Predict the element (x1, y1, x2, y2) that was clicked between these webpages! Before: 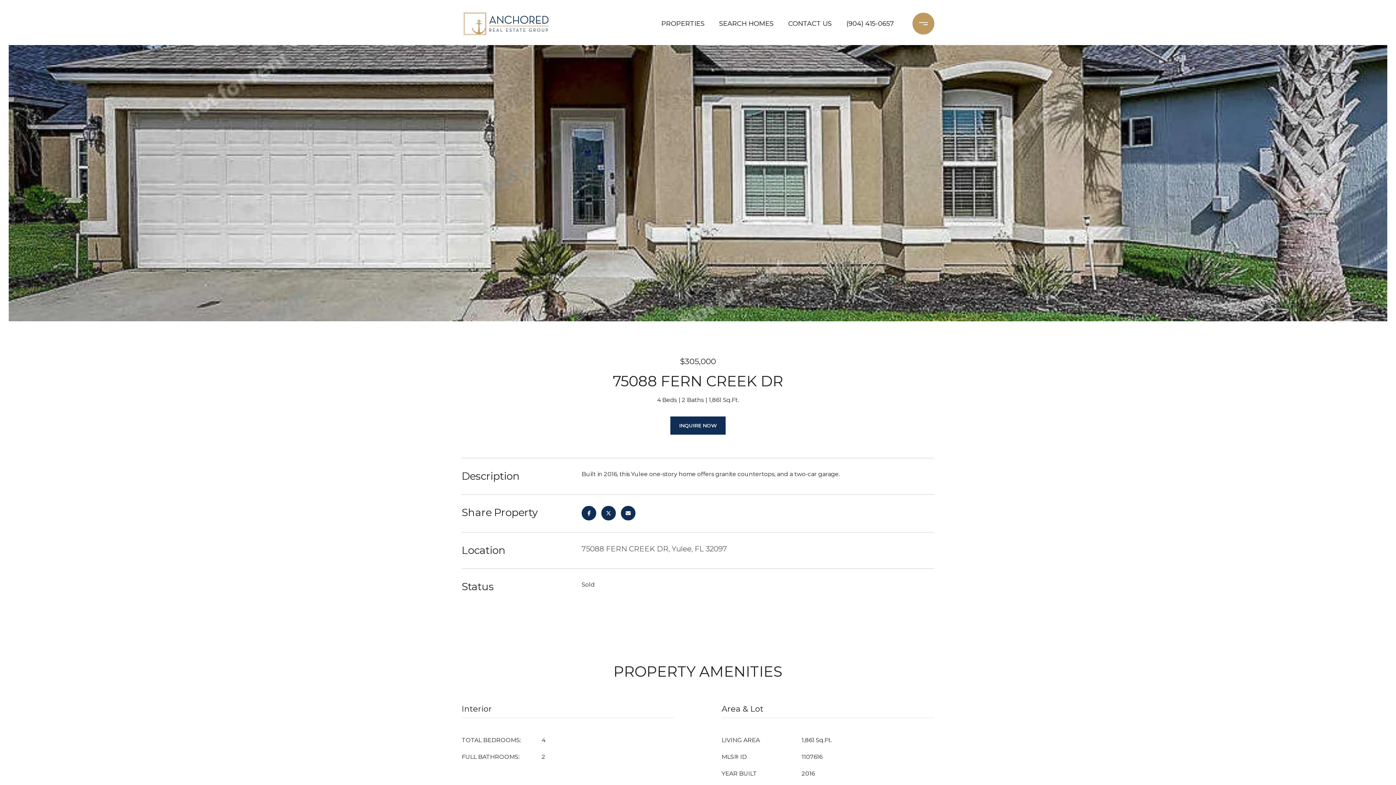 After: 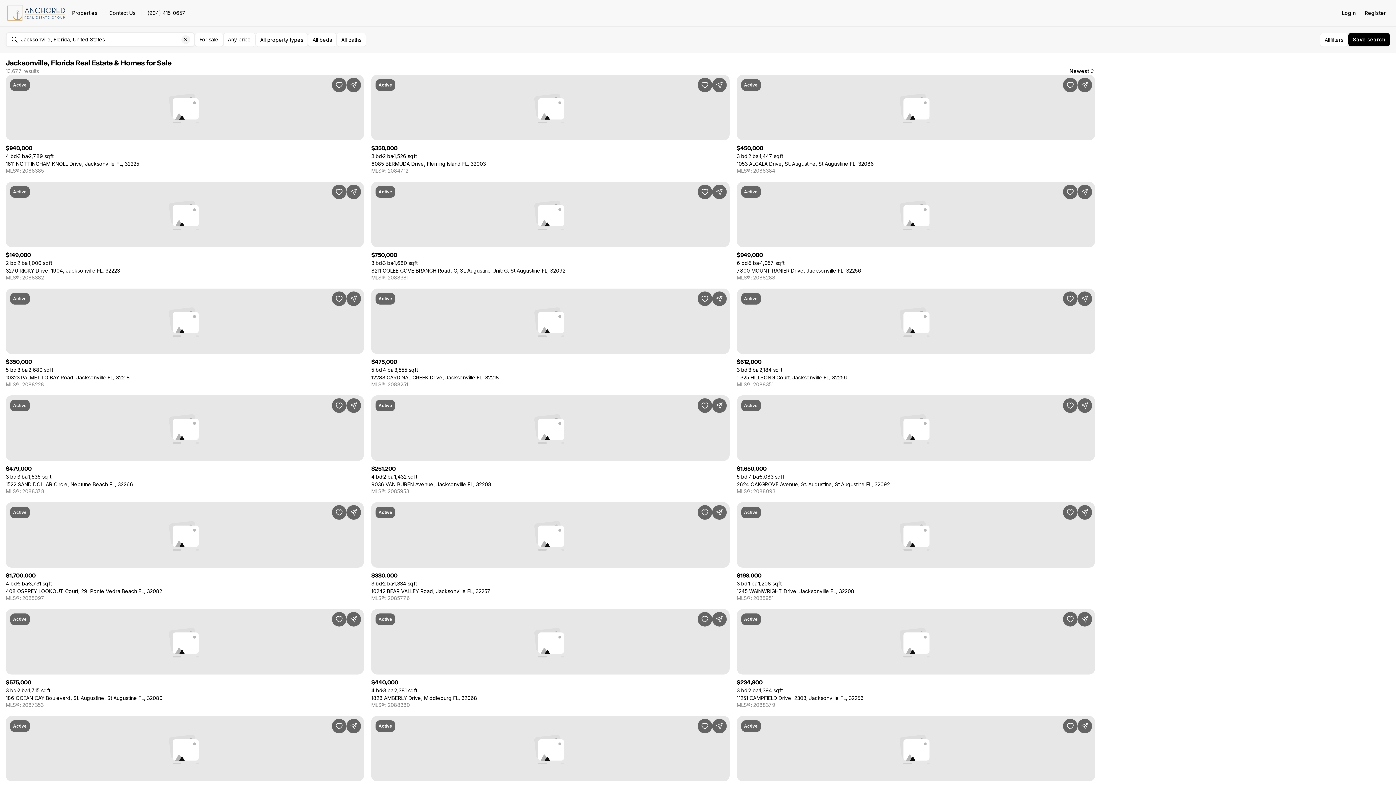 Action: label: SEARCH HOMES bbox: (715, 12, 777, 35)